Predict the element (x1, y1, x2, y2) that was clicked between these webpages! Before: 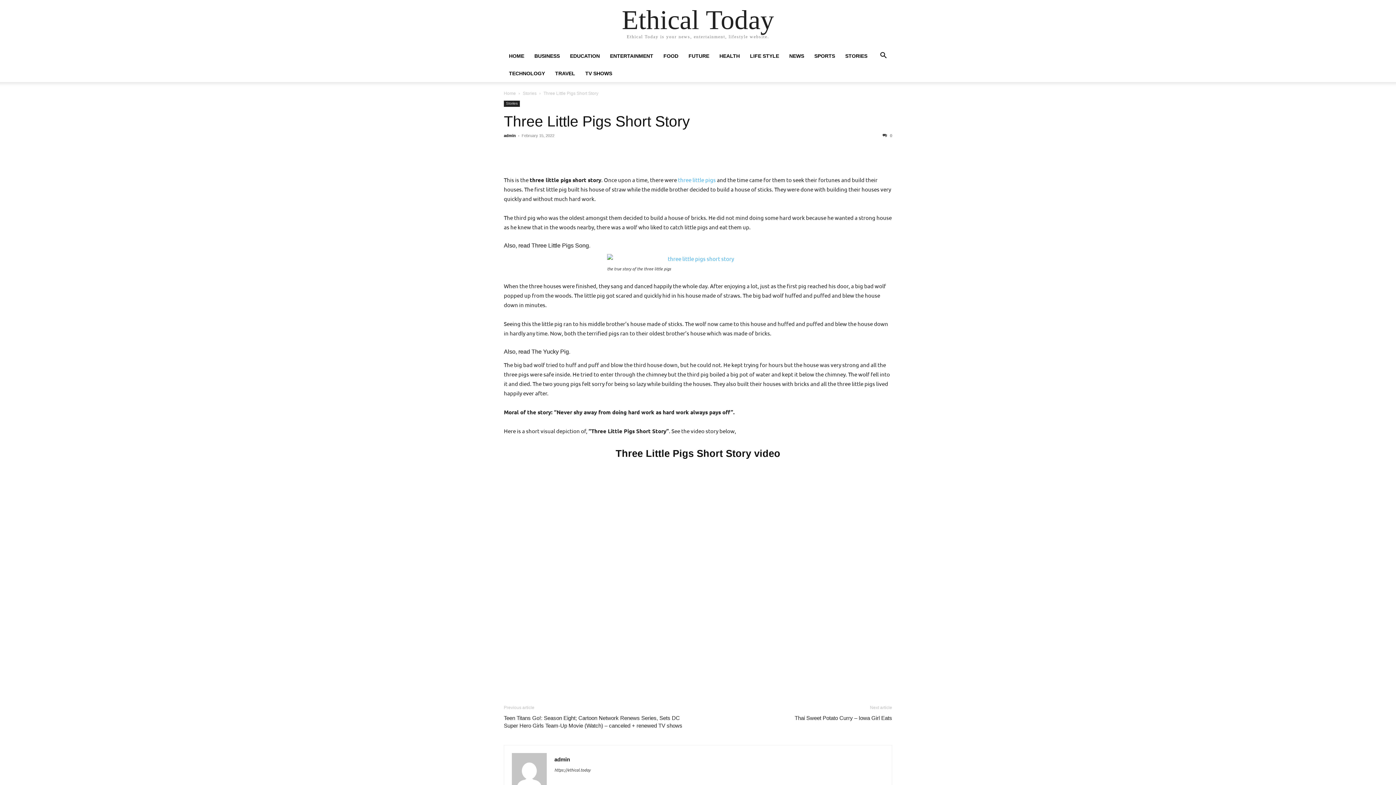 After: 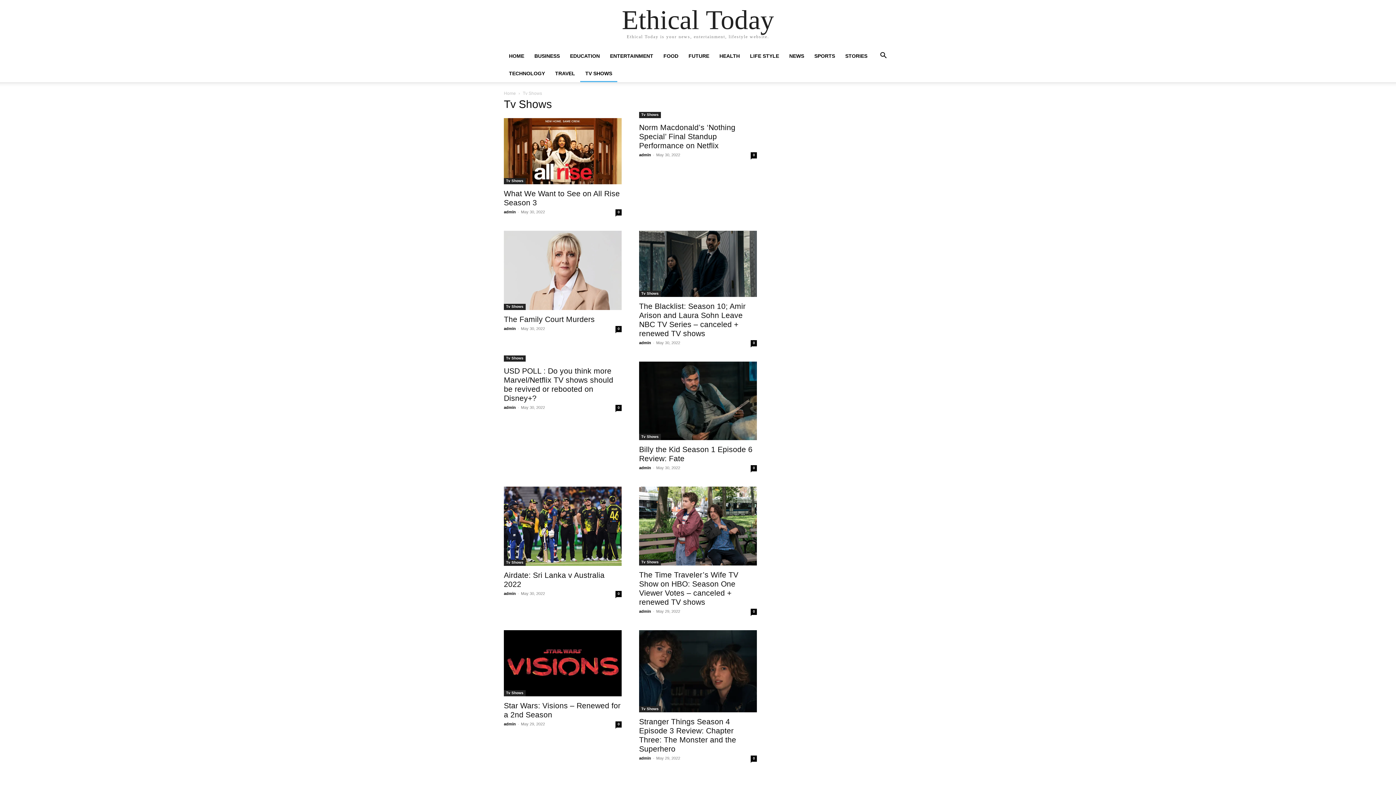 Action: bbox: (580, 70, 617, 76) label: TV SHOWS